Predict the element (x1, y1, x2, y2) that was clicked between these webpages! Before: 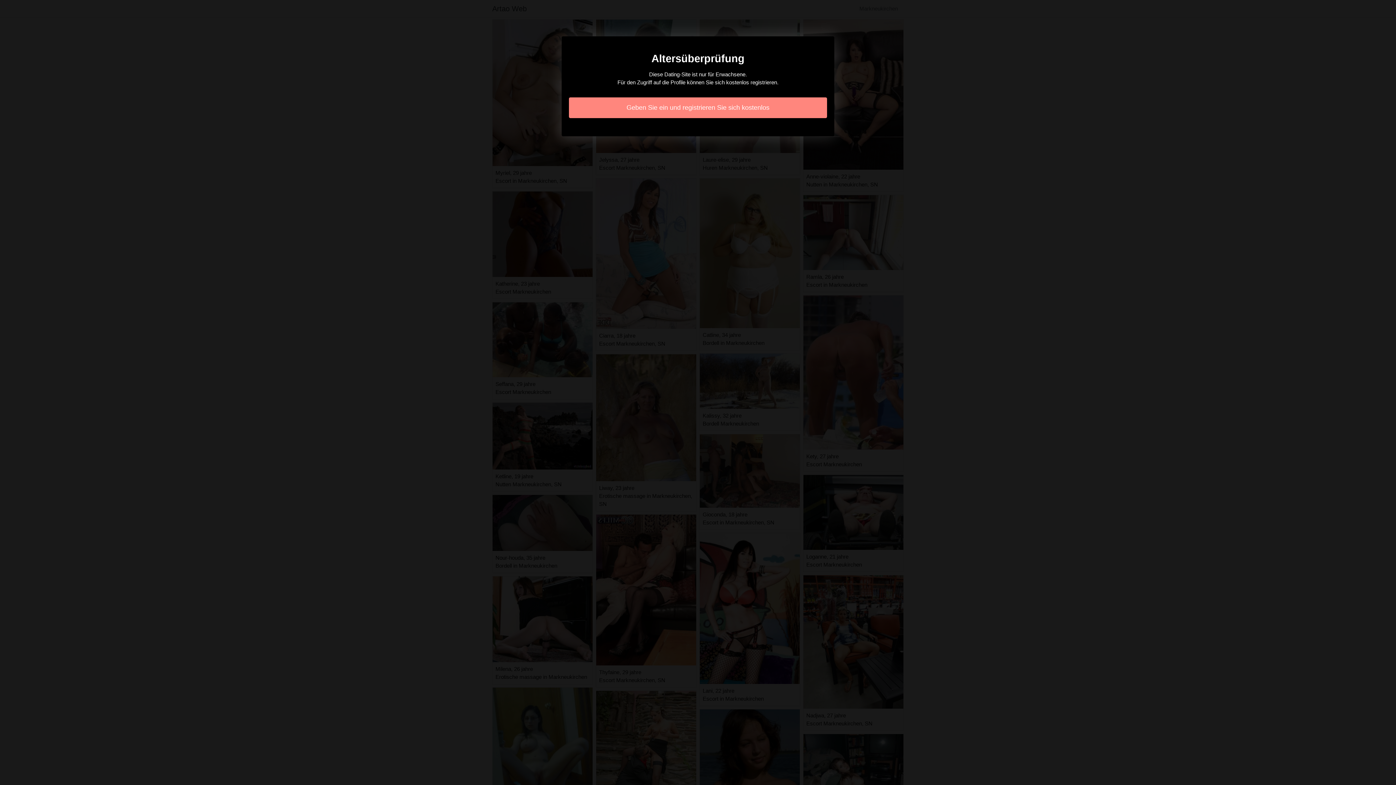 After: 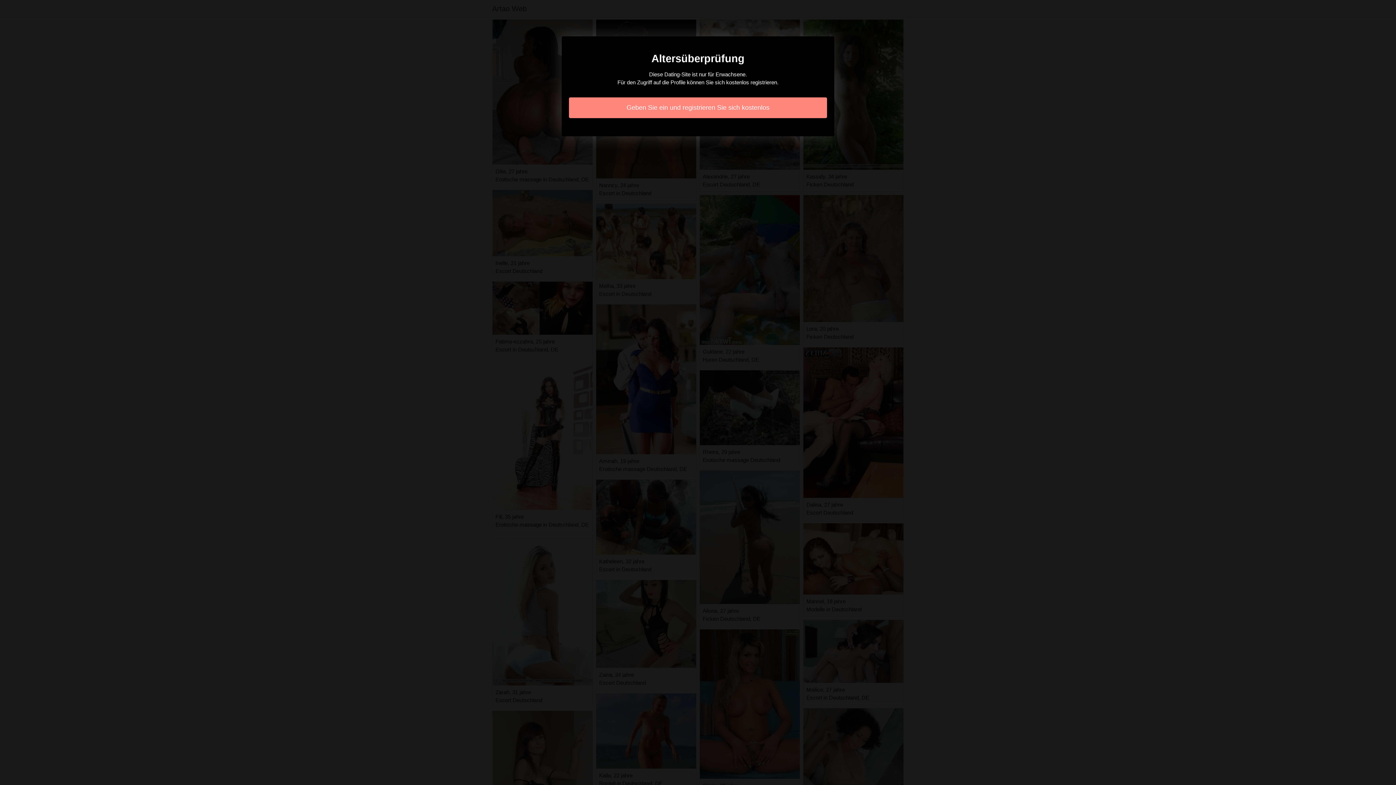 Action: bbox: (569, 97, 827, 118) label: Geben Sie ein und registrieren Sie sich kostenlos